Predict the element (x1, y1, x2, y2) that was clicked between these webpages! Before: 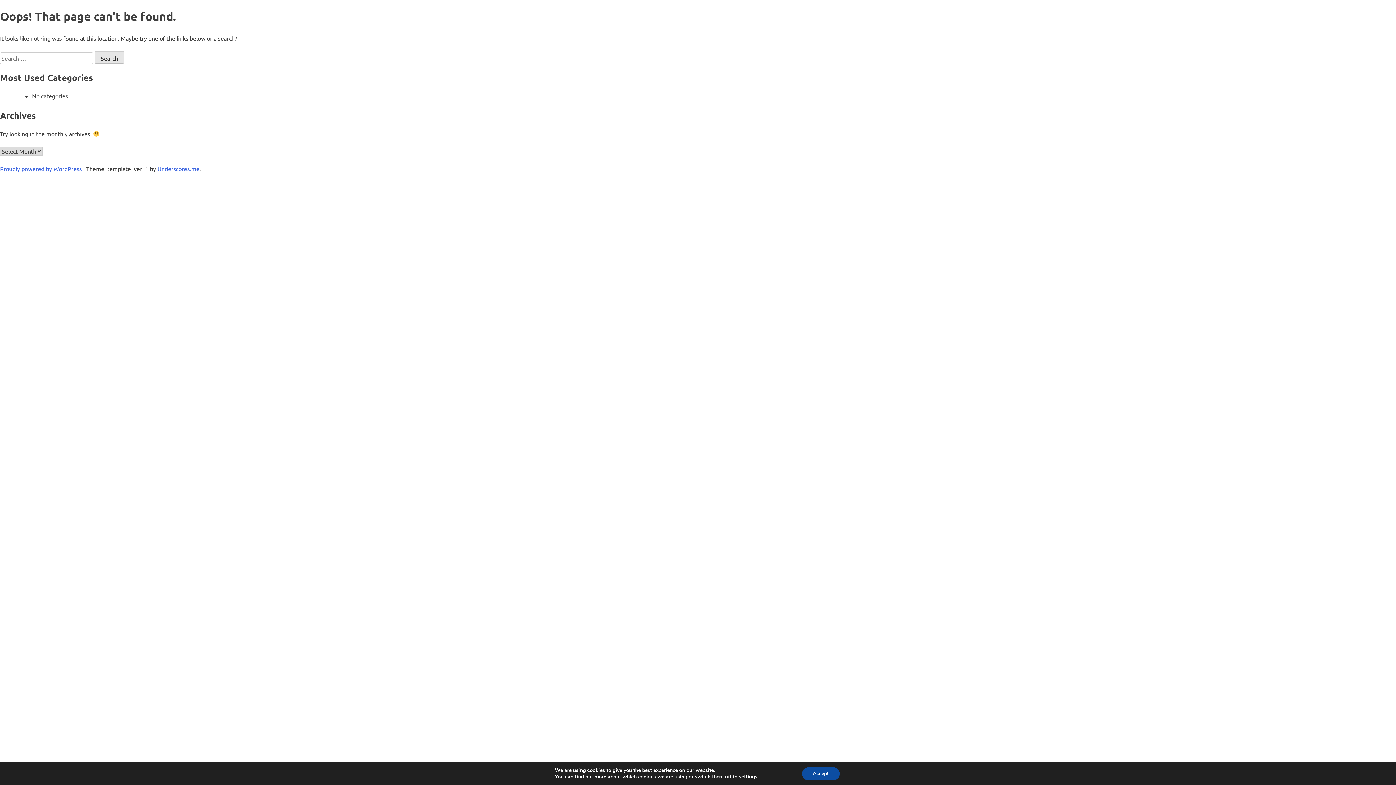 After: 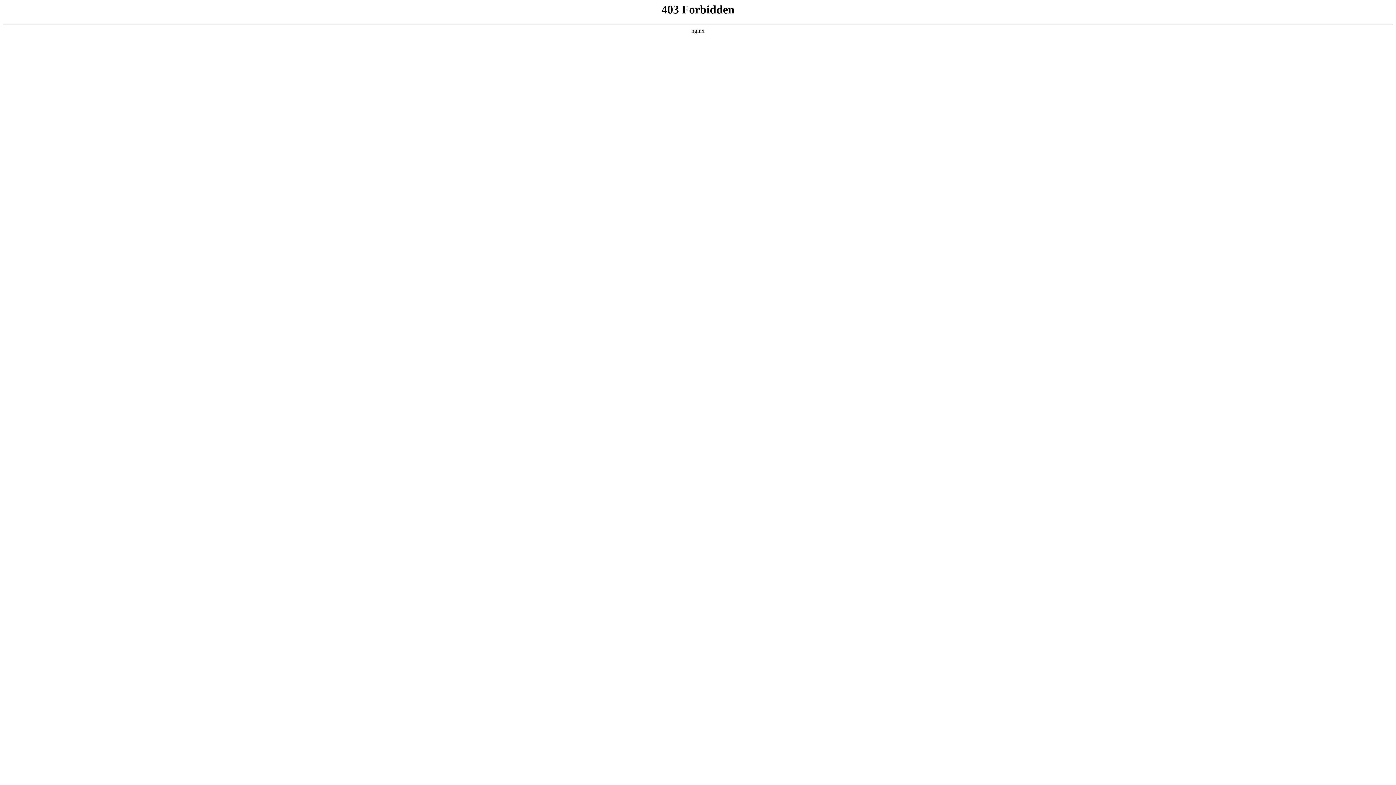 Action: bbox: (0, 165, 83, 172) label: Proudly powered by WordPress 